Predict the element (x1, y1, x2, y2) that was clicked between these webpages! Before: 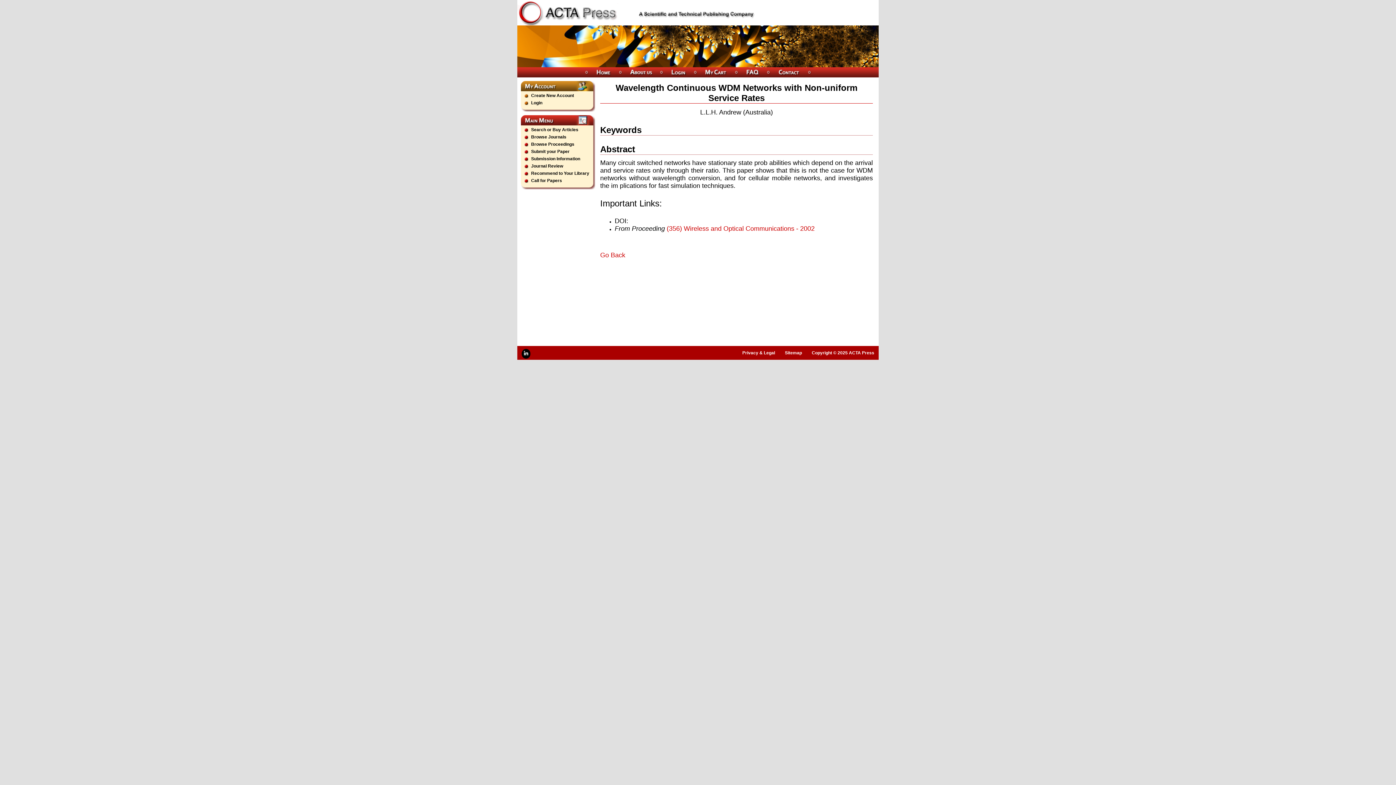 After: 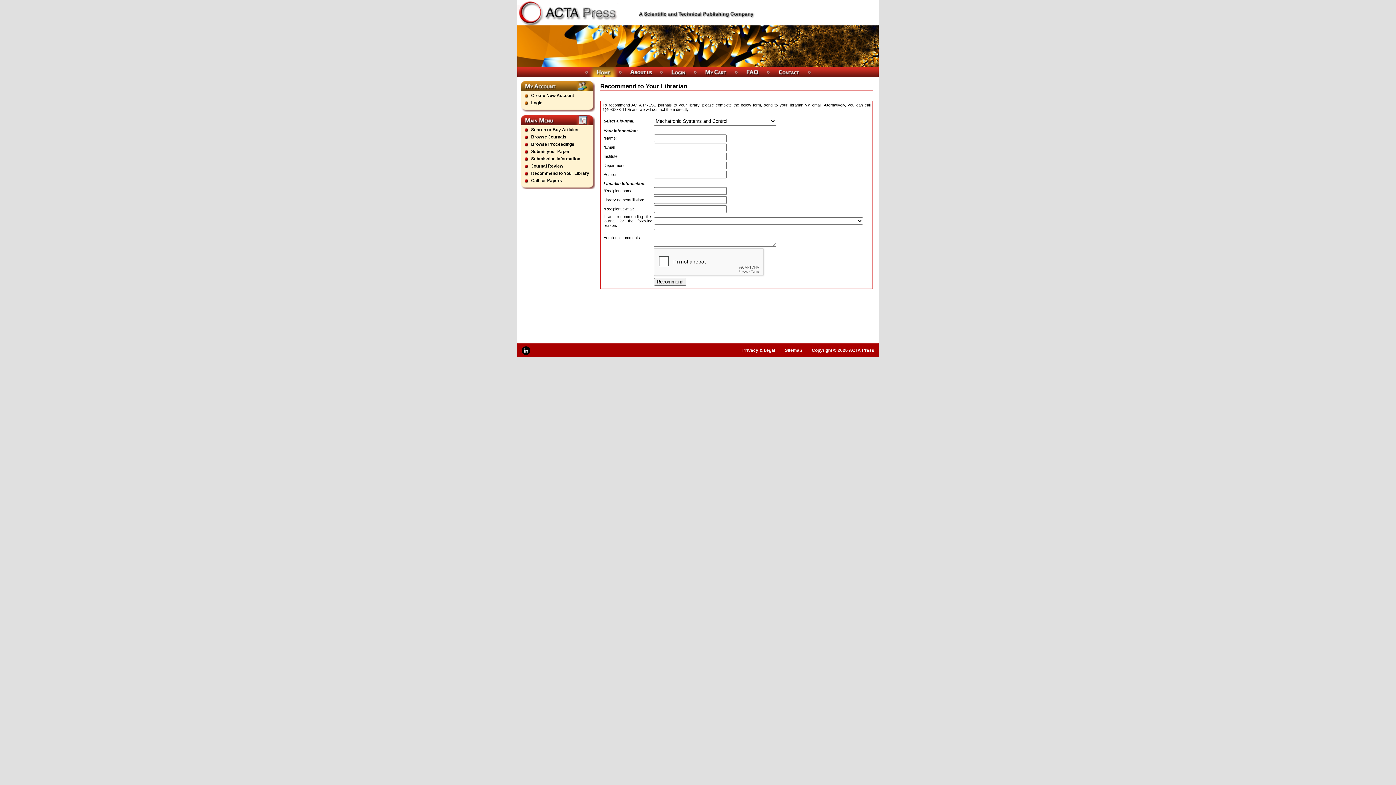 Action: bbox: (531, 170, 589, 176) label: Recommend to Your Library